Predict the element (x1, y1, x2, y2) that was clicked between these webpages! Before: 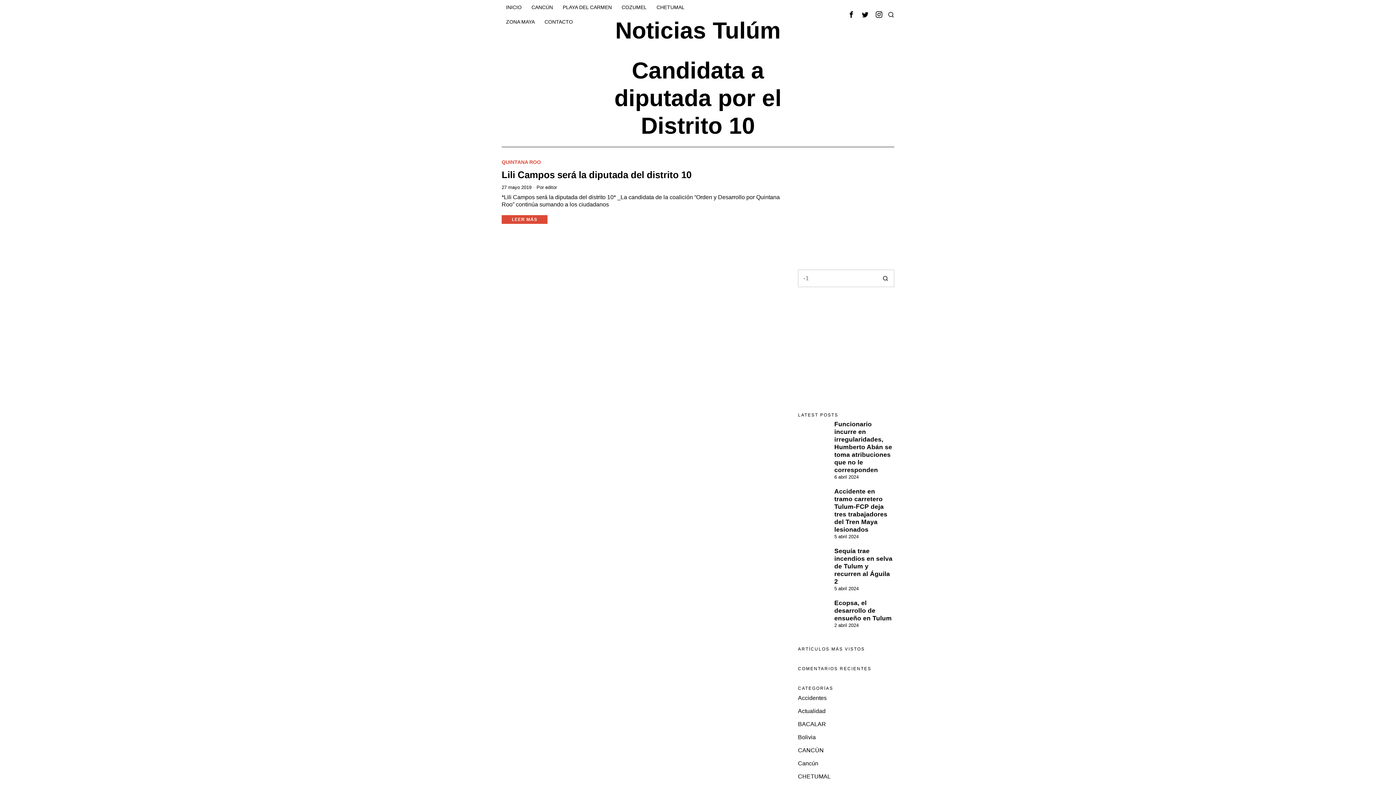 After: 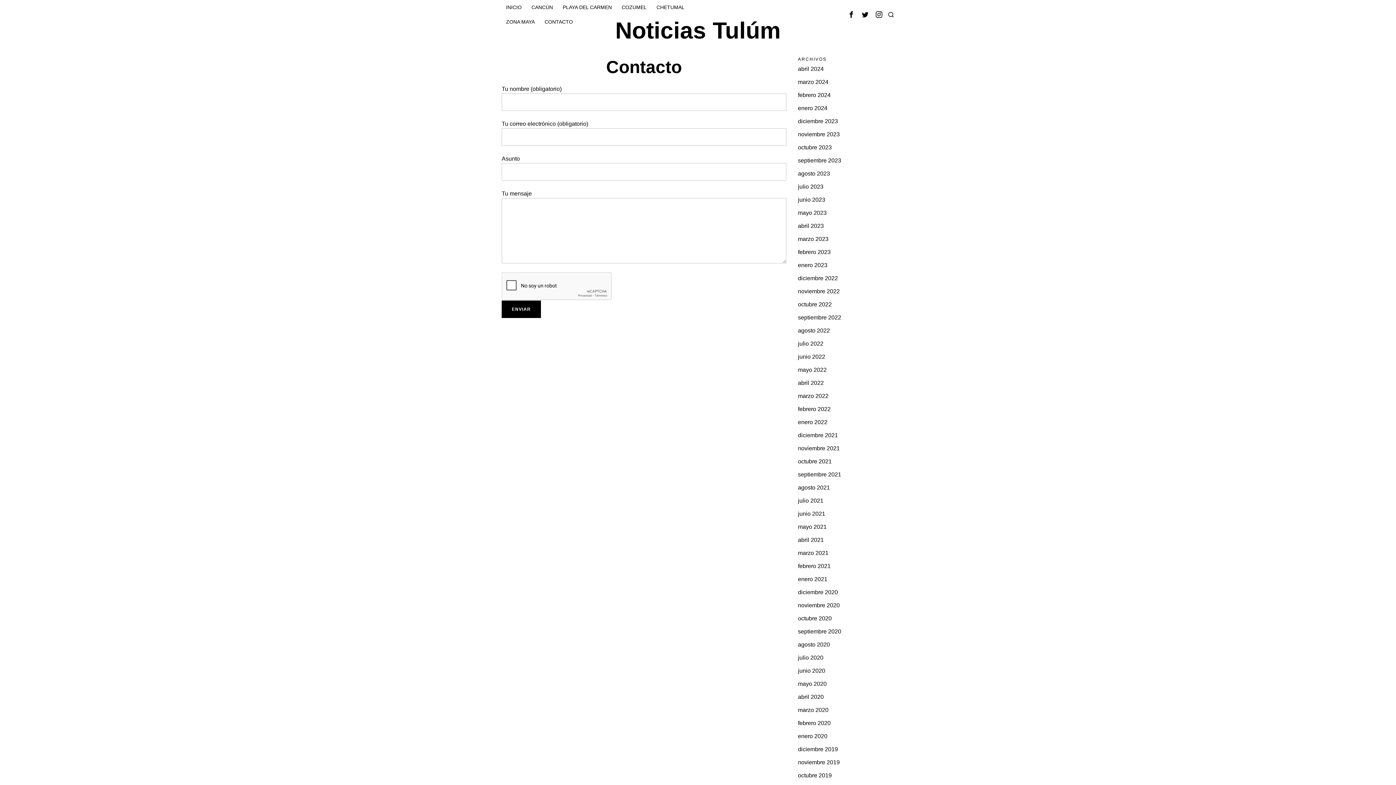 Action: bbox: (540, 14, 578, 29) label: CONTACTO